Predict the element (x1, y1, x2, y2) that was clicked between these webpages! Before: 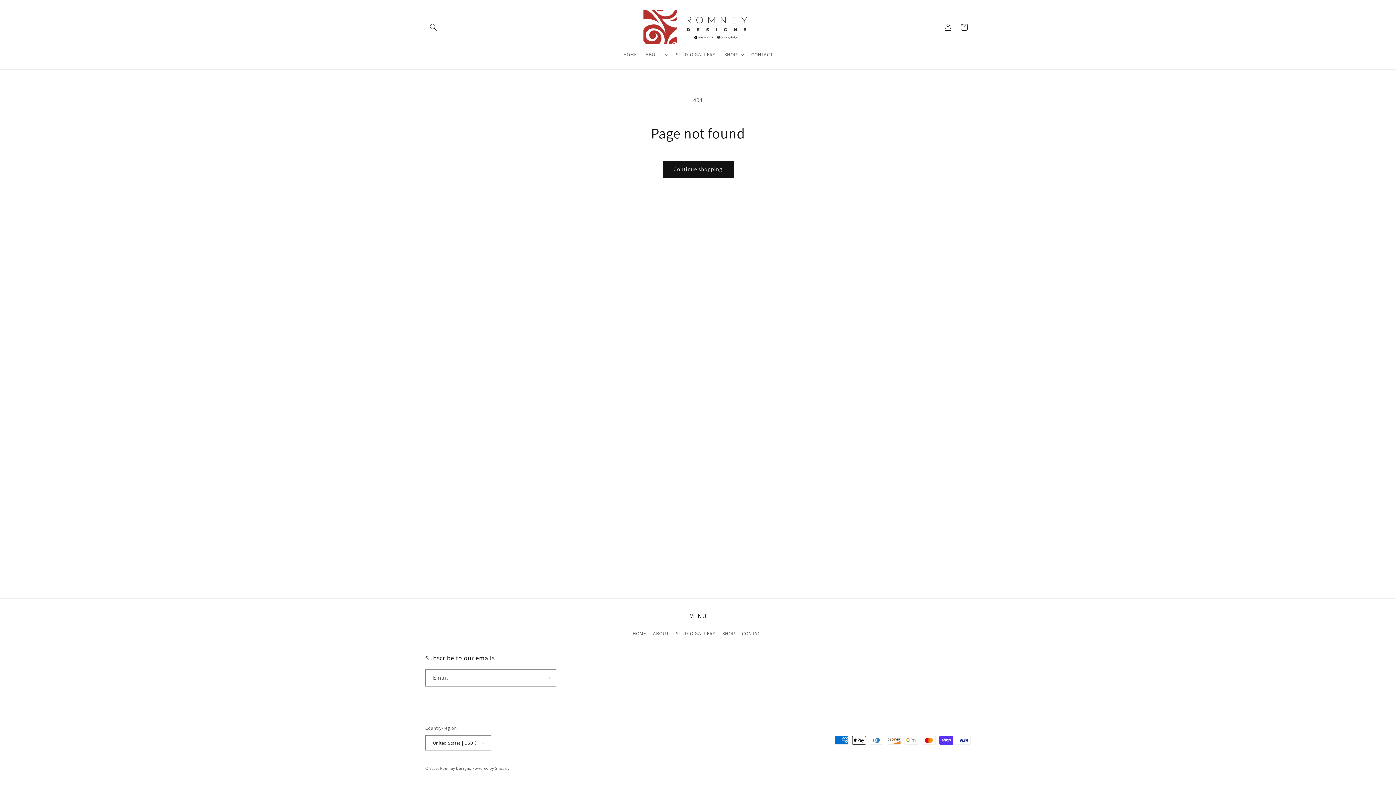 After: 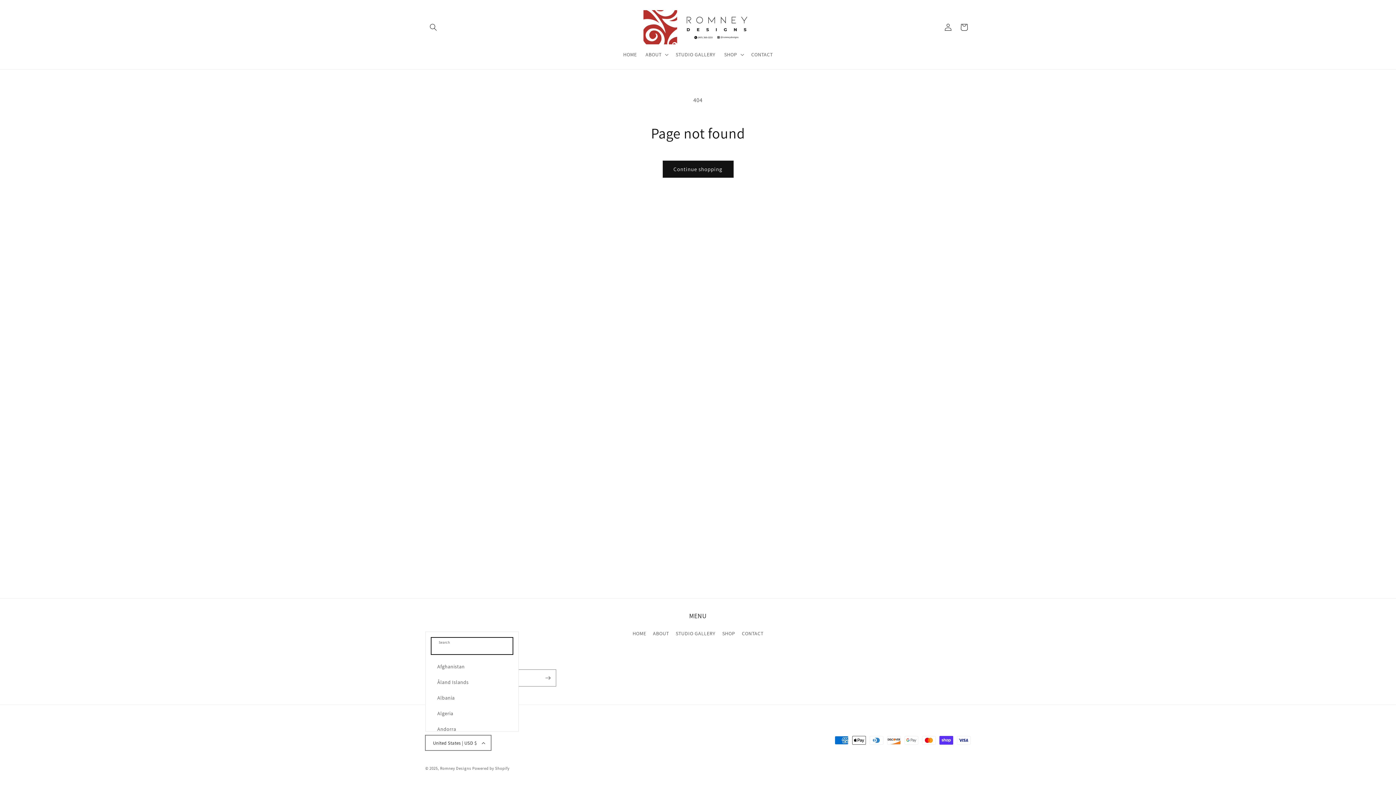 Action: label: United States | USD $ bbox: (425, 735, 491, 750)